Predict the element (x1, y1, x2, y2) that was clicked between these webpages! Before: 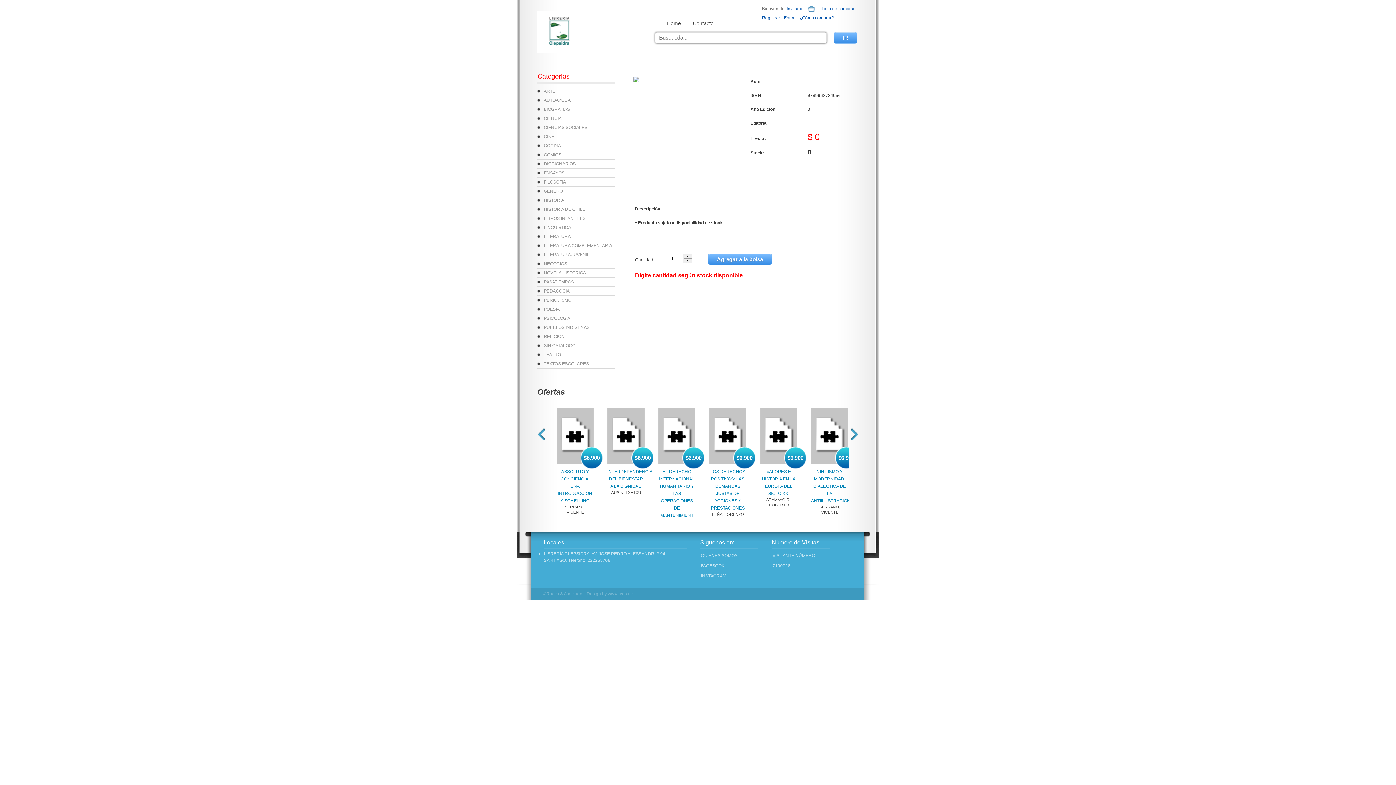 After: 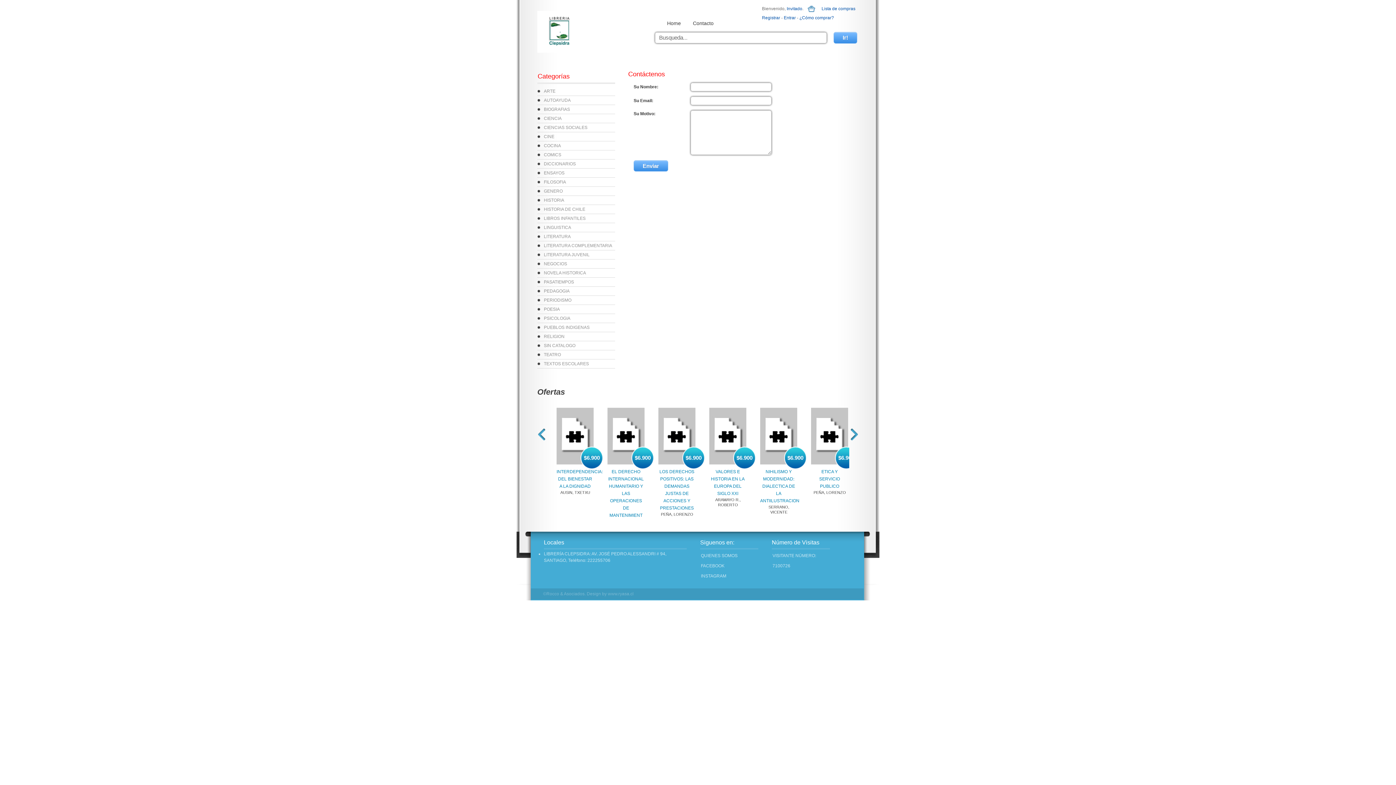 Action: bbox: (693, 20, 713, 26) label: Contacto